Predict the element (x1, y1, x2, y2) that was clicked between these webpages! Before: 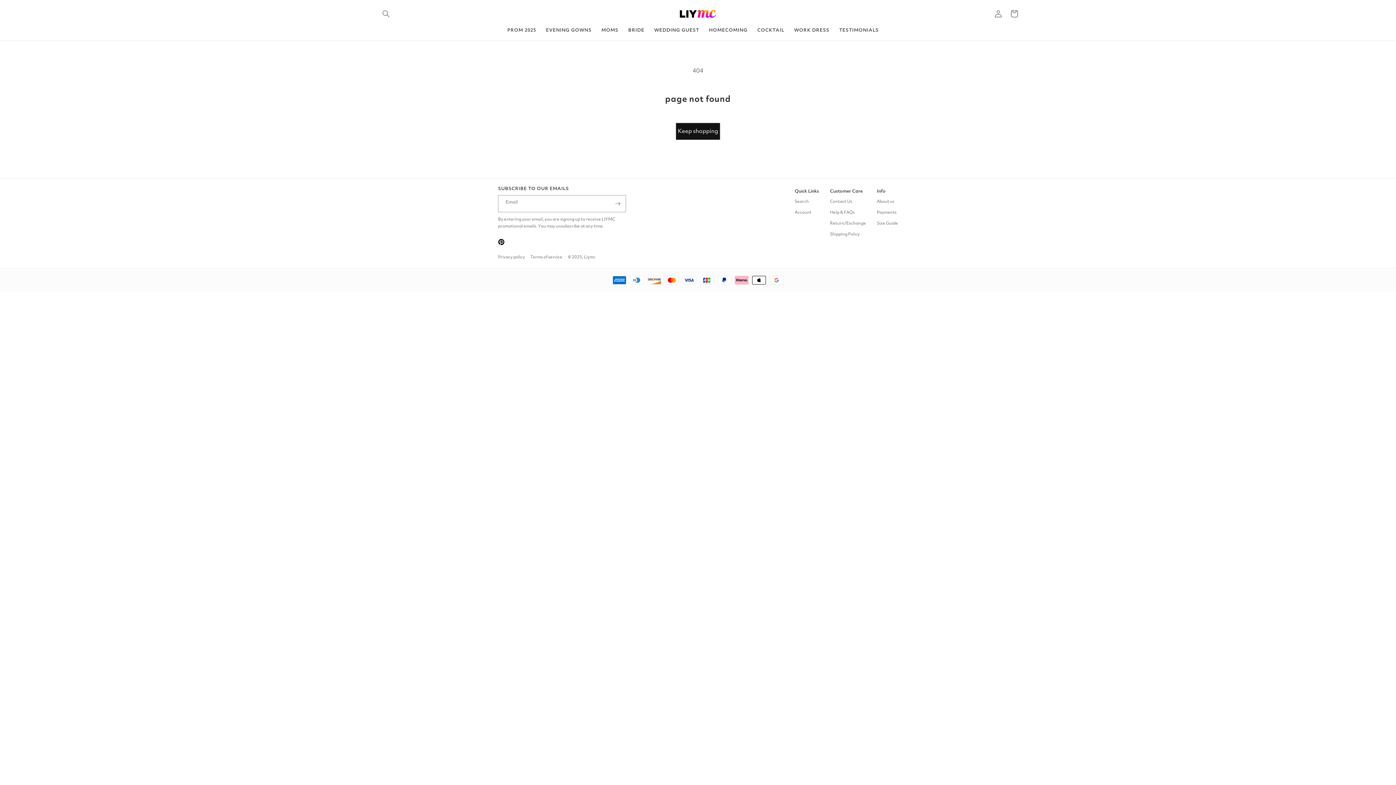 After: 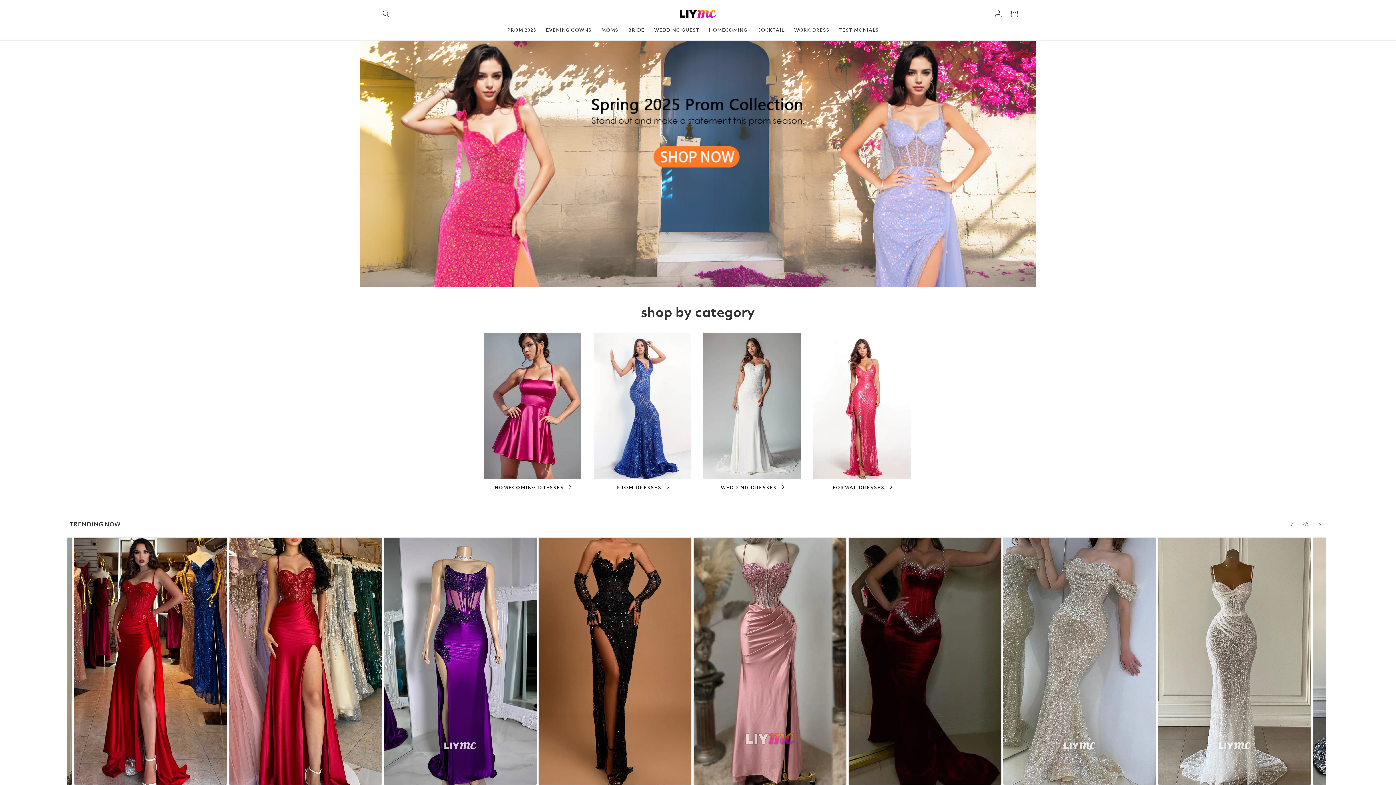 Action: bbox: (677, 7, 719, 20)